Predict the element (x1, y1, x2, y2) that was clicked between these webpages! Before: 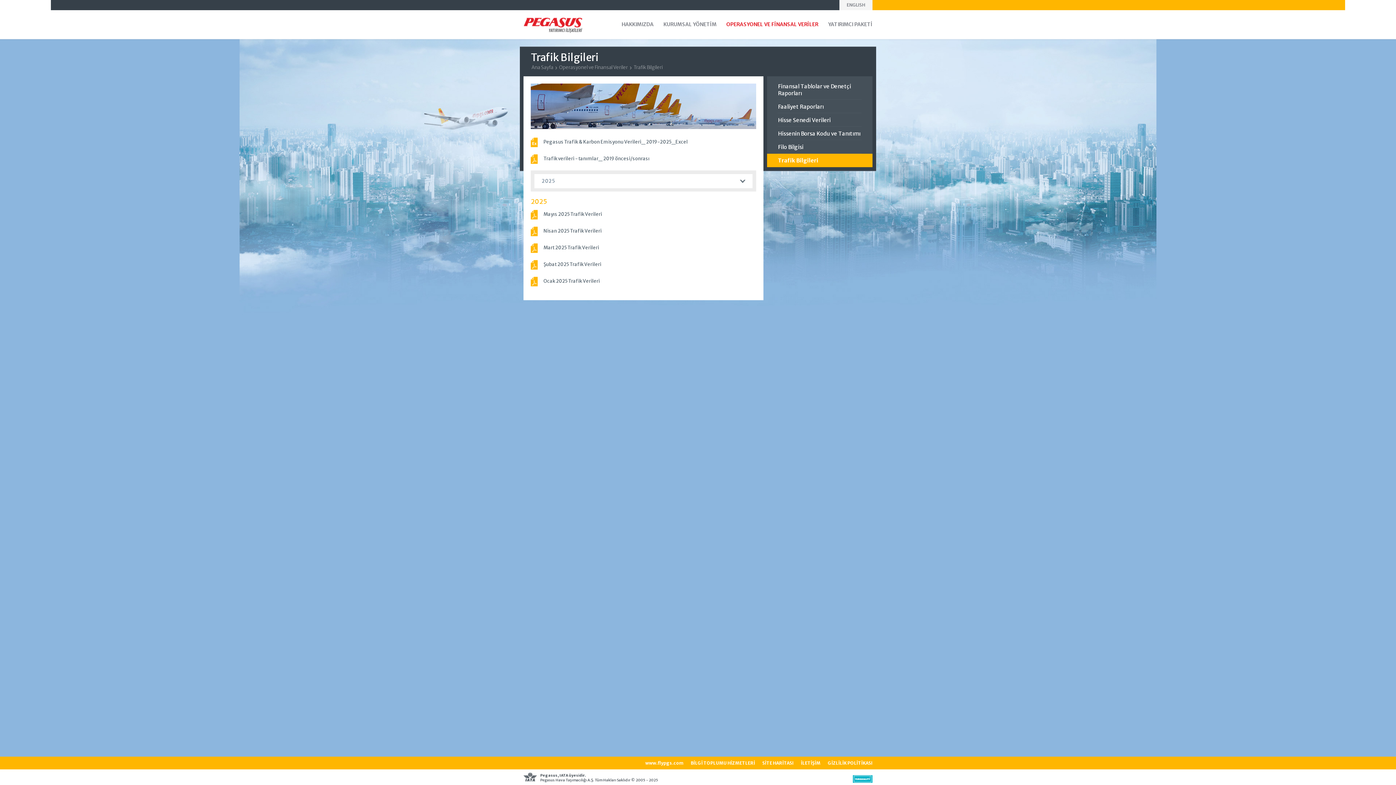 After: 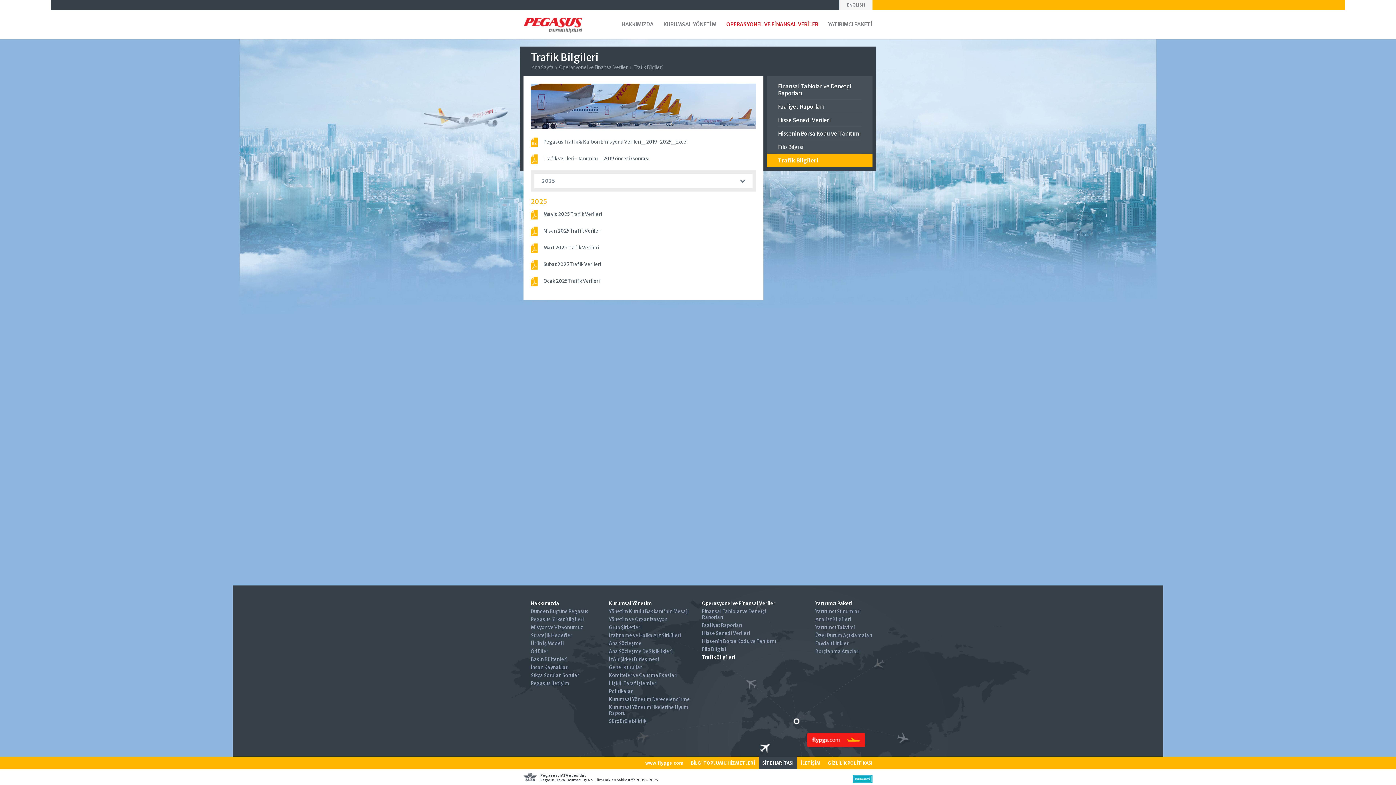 Action: bbox: (758, 757, 797, 769) label: SİTE HARİTASI